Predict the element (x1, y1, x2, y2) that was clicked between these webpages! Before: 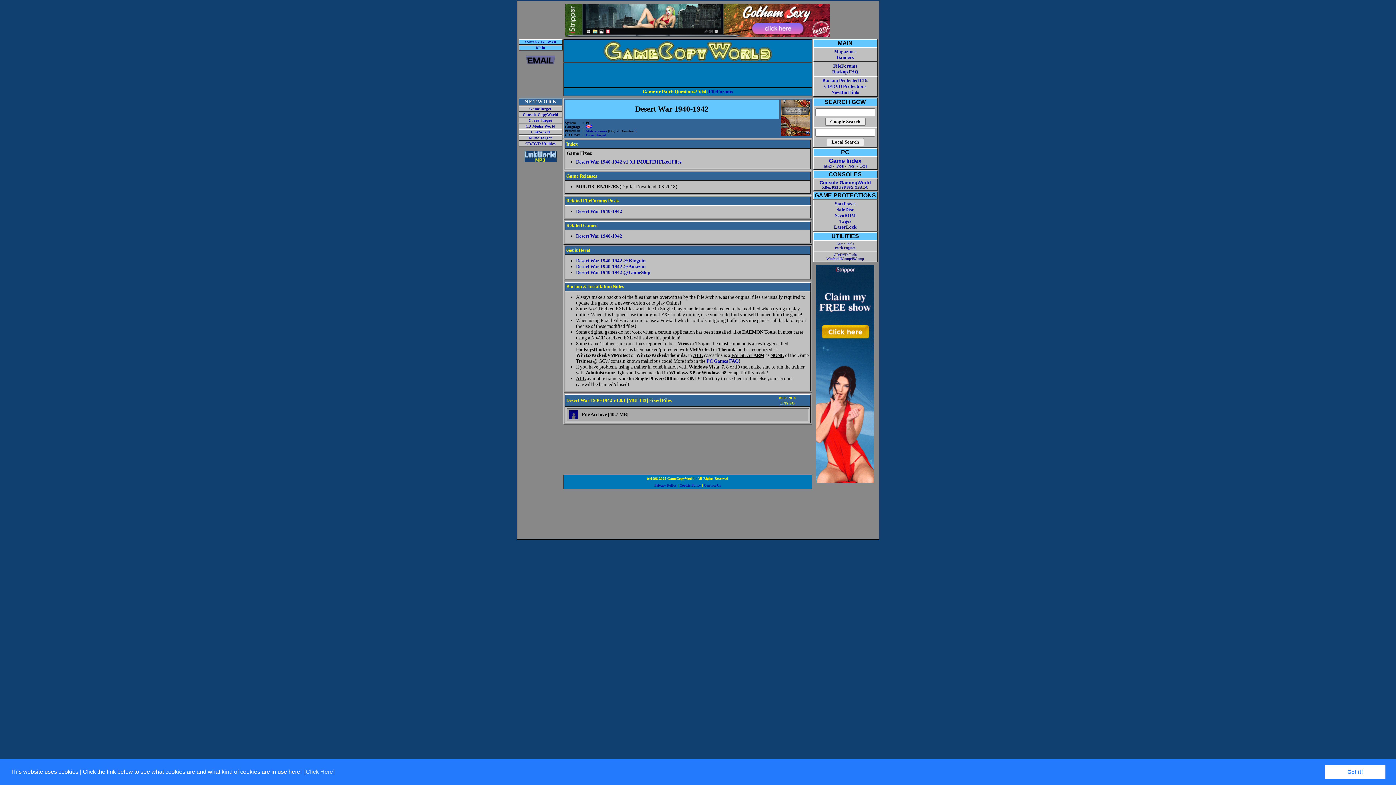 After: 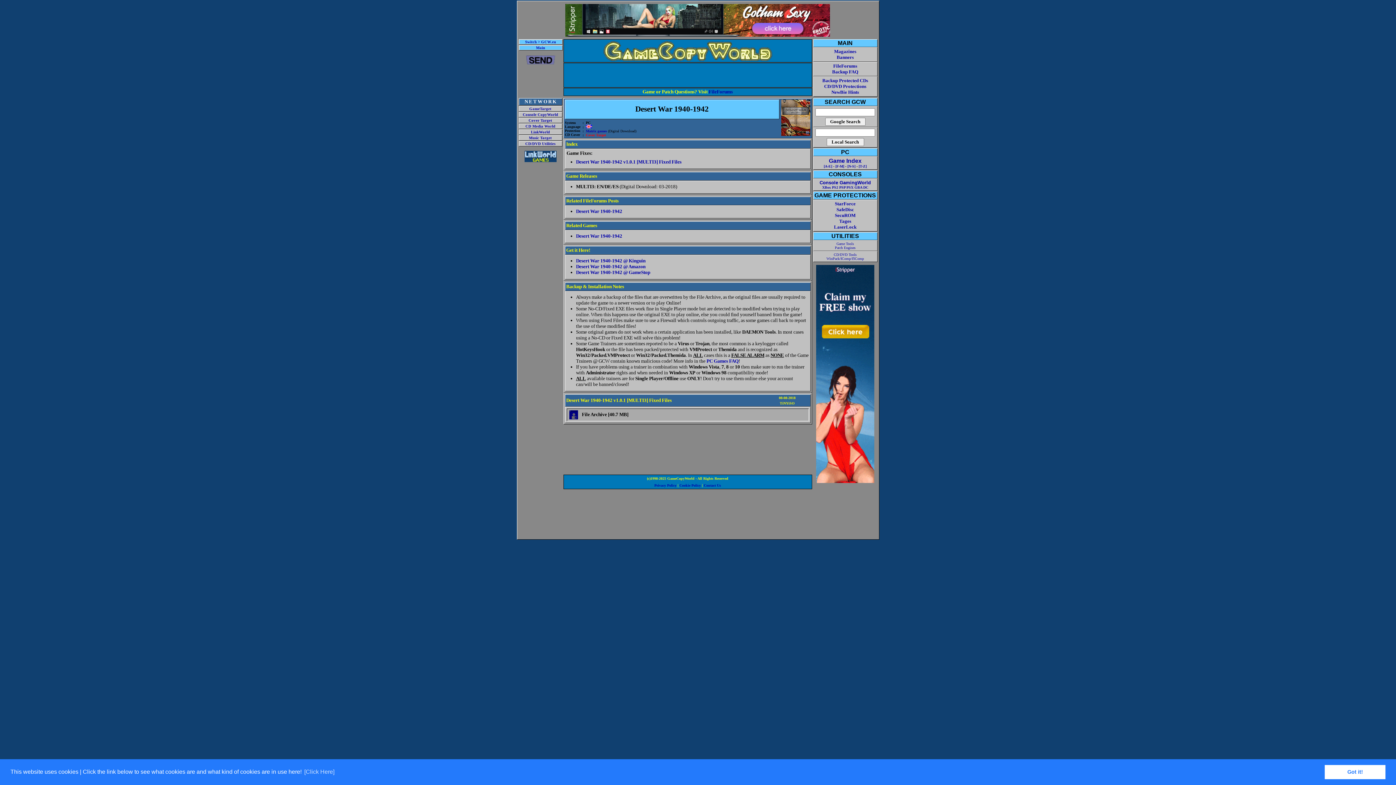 Action: label: Cover Target bbox: (586, 133, 606, 137)